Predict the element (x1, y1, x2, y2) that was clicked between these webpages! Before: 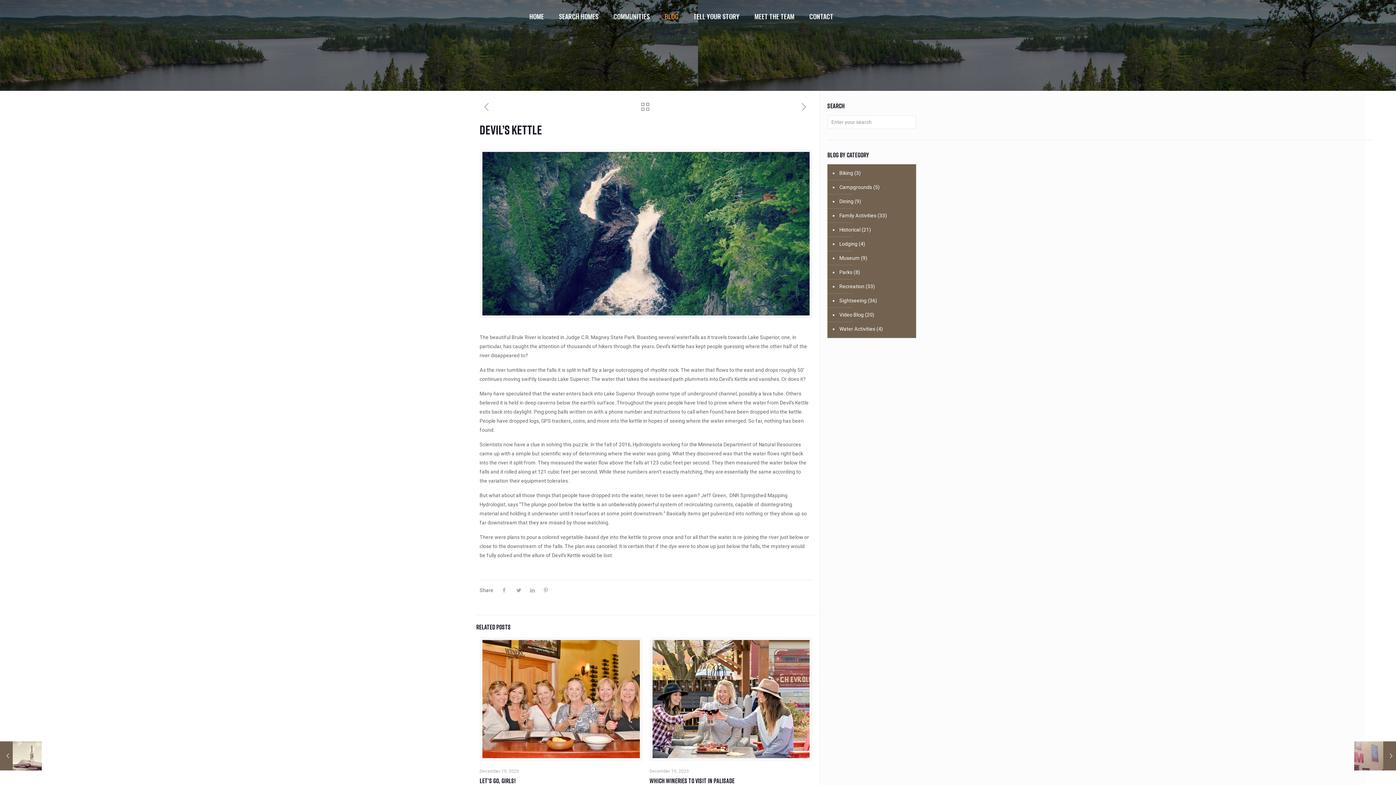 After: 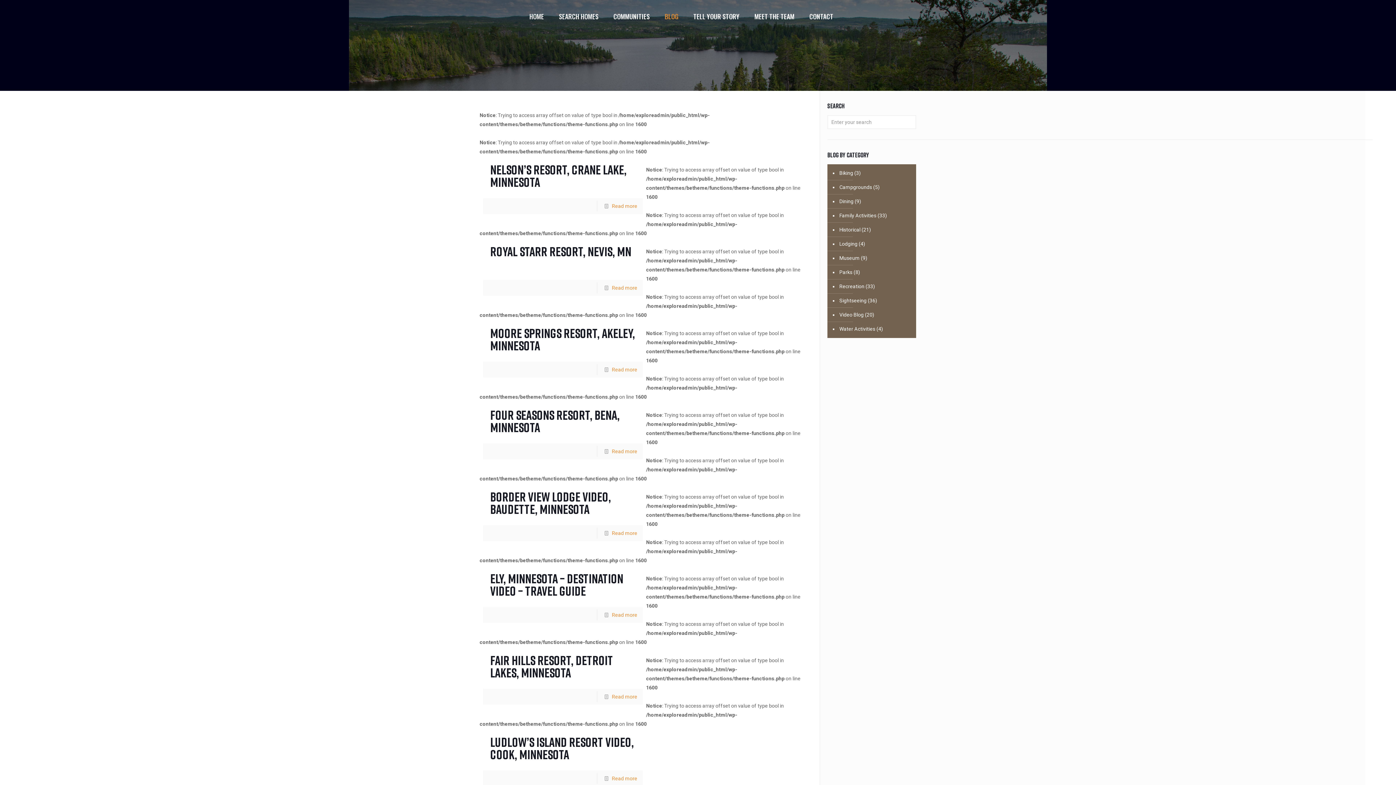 Action: bbox: (838, 308, 863, 322) label: Video Blog